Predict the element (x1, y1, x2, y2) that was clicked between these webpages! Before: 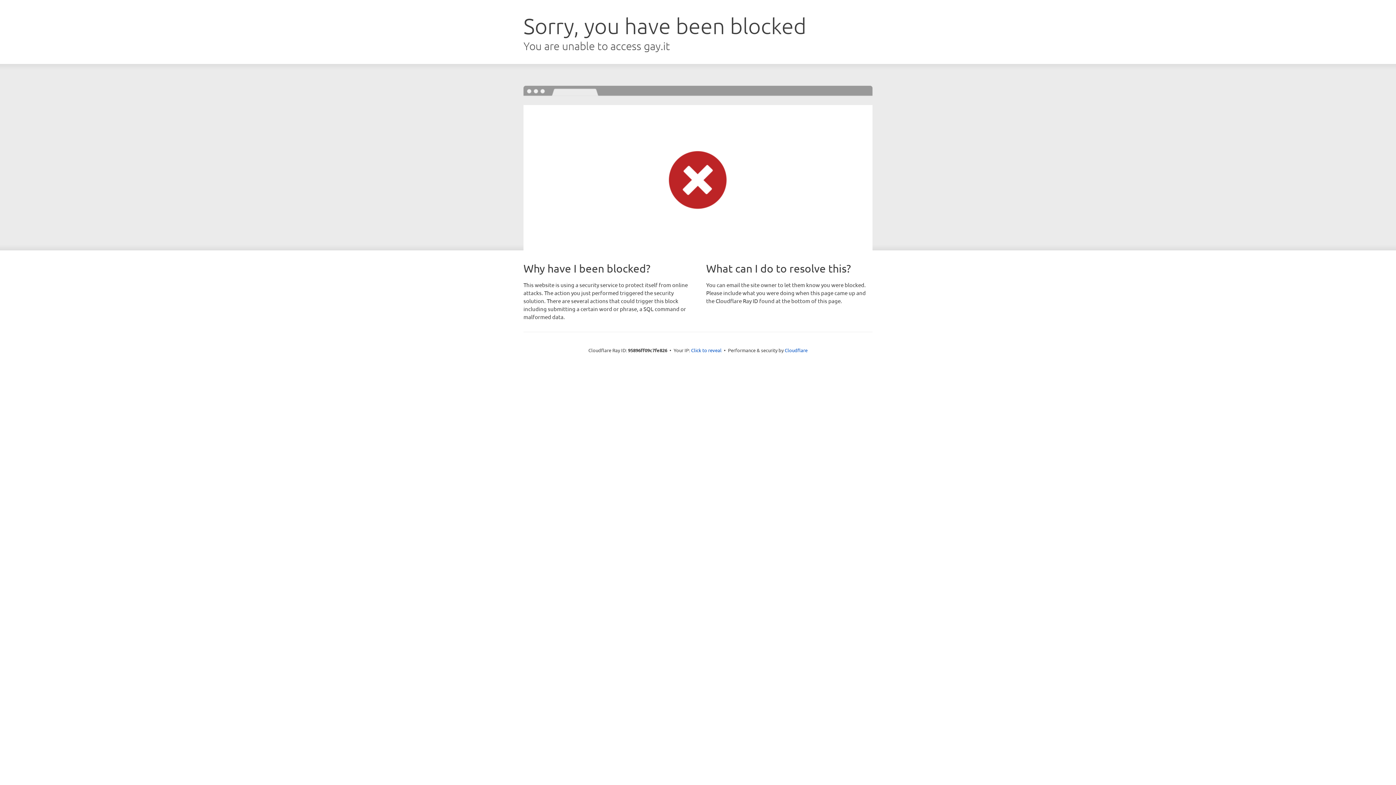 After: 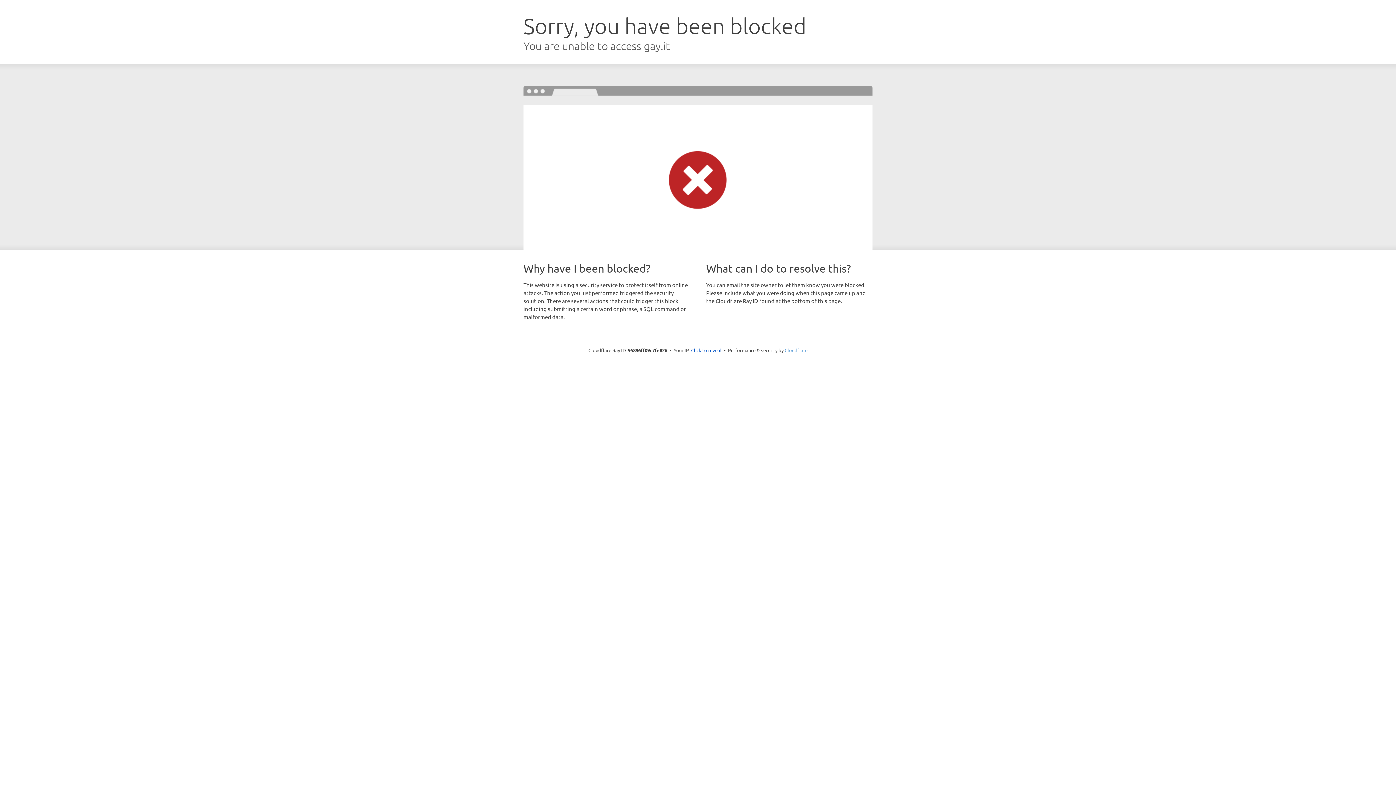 Action: bbox: (784, 347, 807, 353) label: Cloudflare